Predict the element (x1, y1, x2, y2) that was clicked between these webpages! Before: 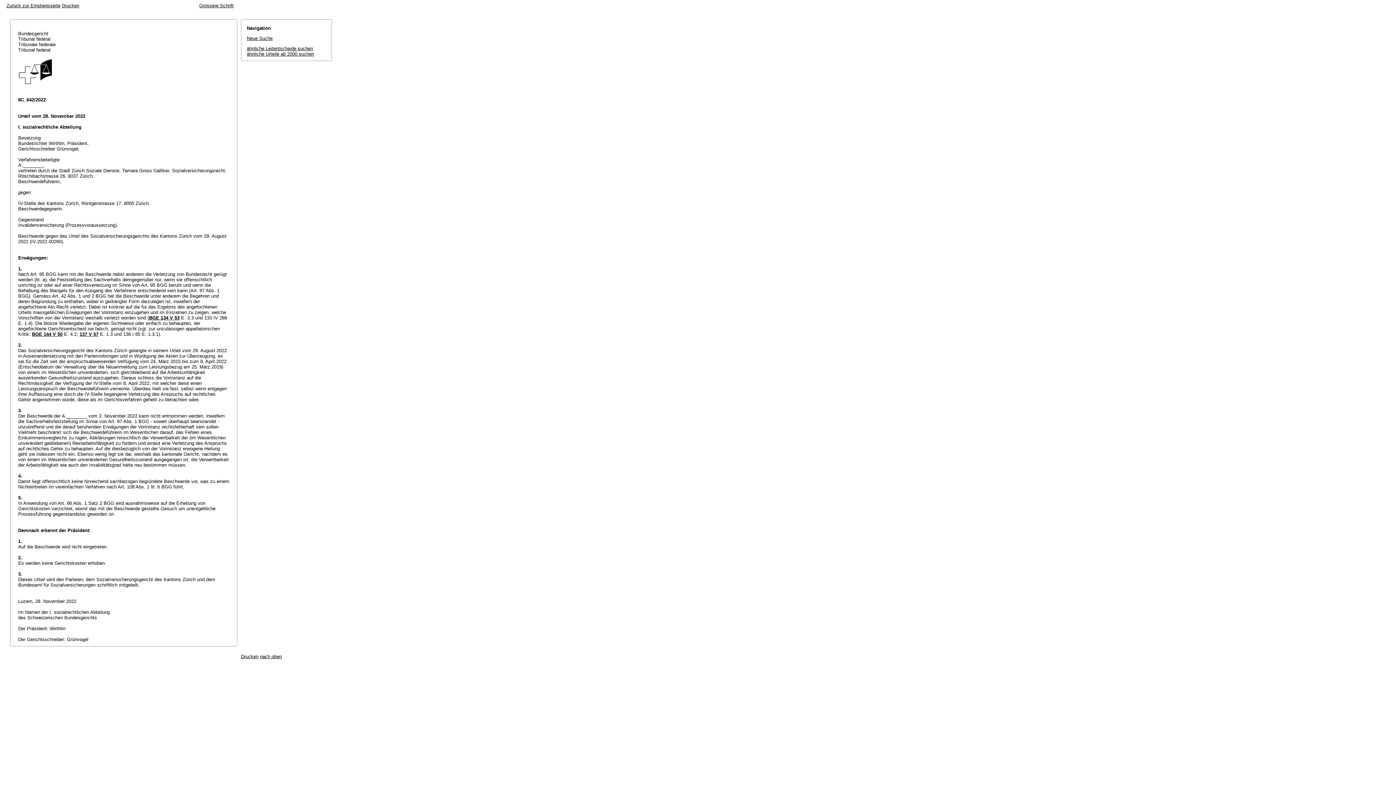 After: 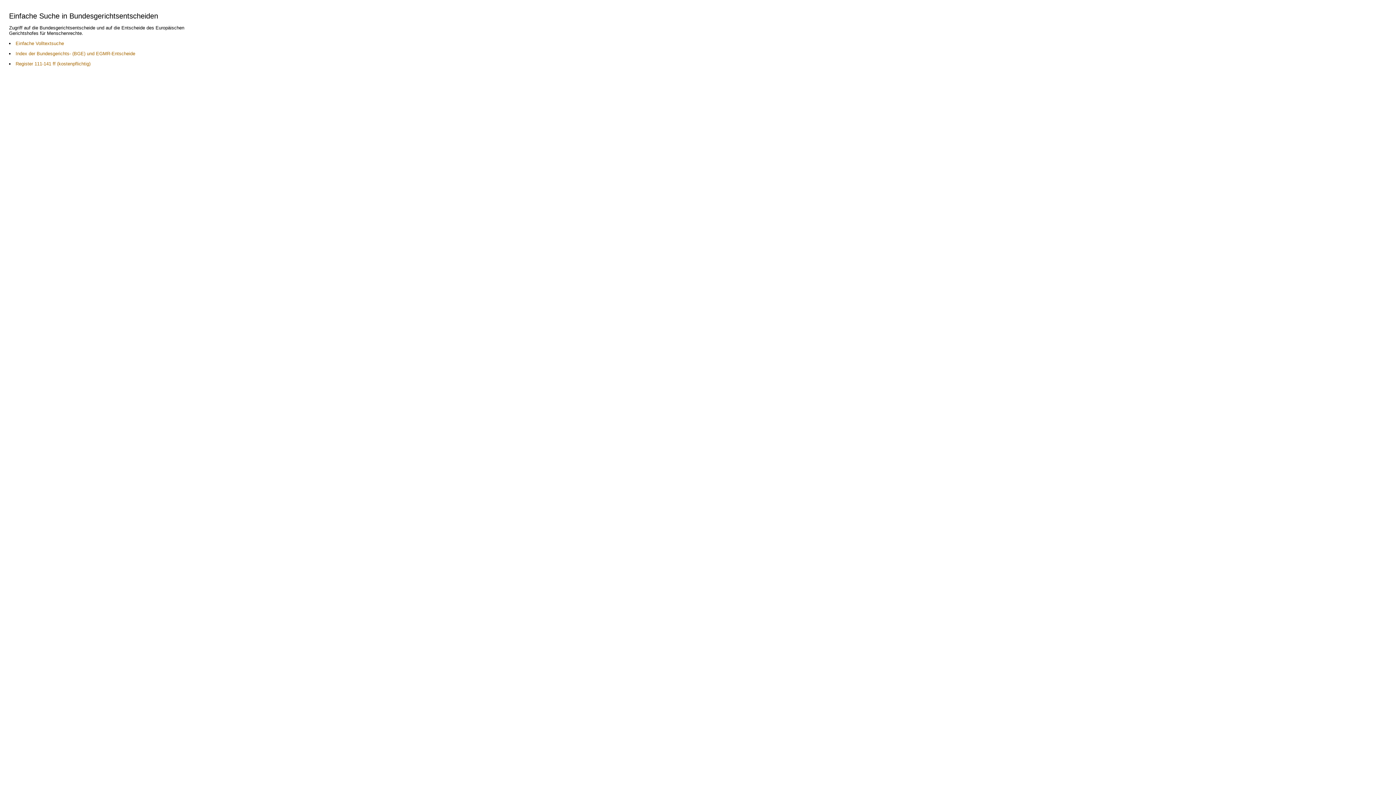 Action: bbox: (6, 2, 60, 8) label: Zurück zur Einstiegsseite